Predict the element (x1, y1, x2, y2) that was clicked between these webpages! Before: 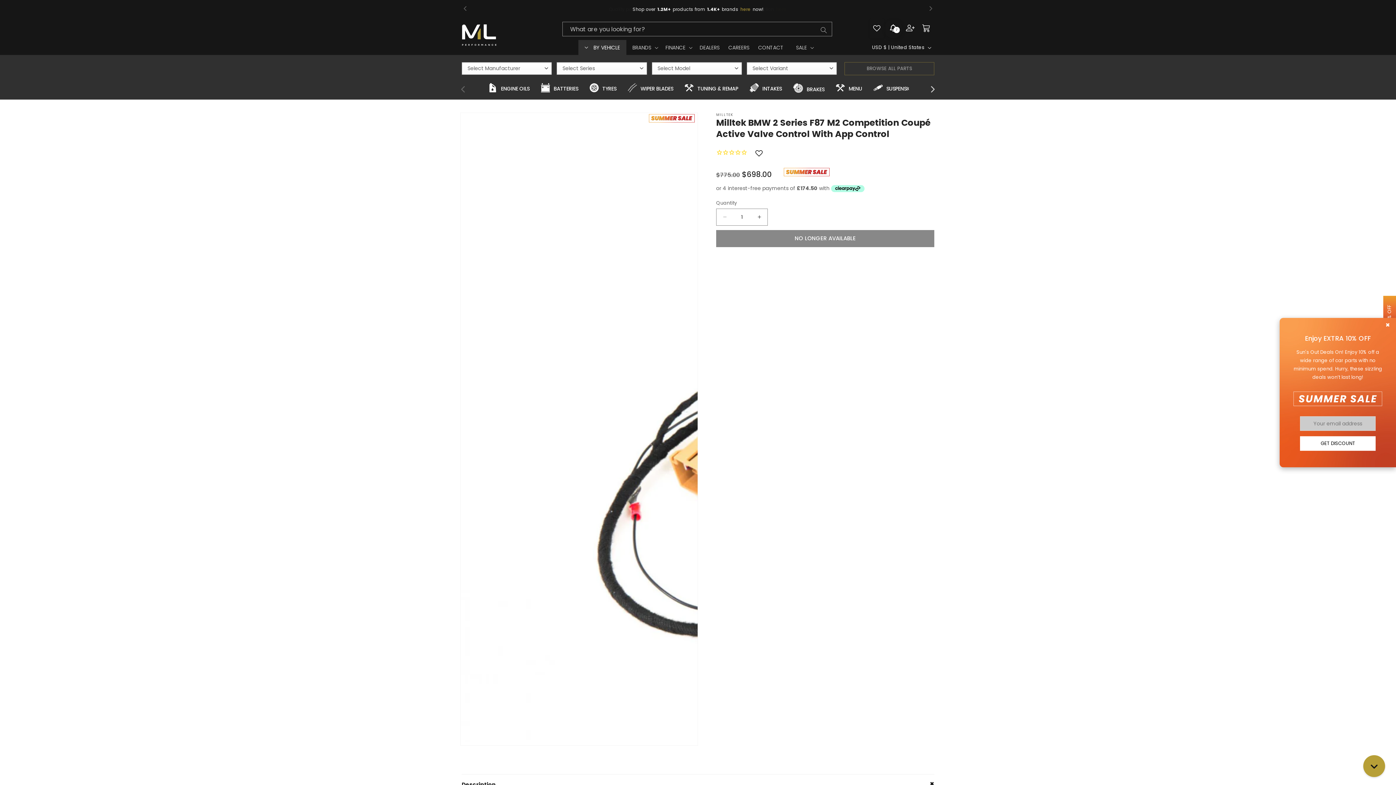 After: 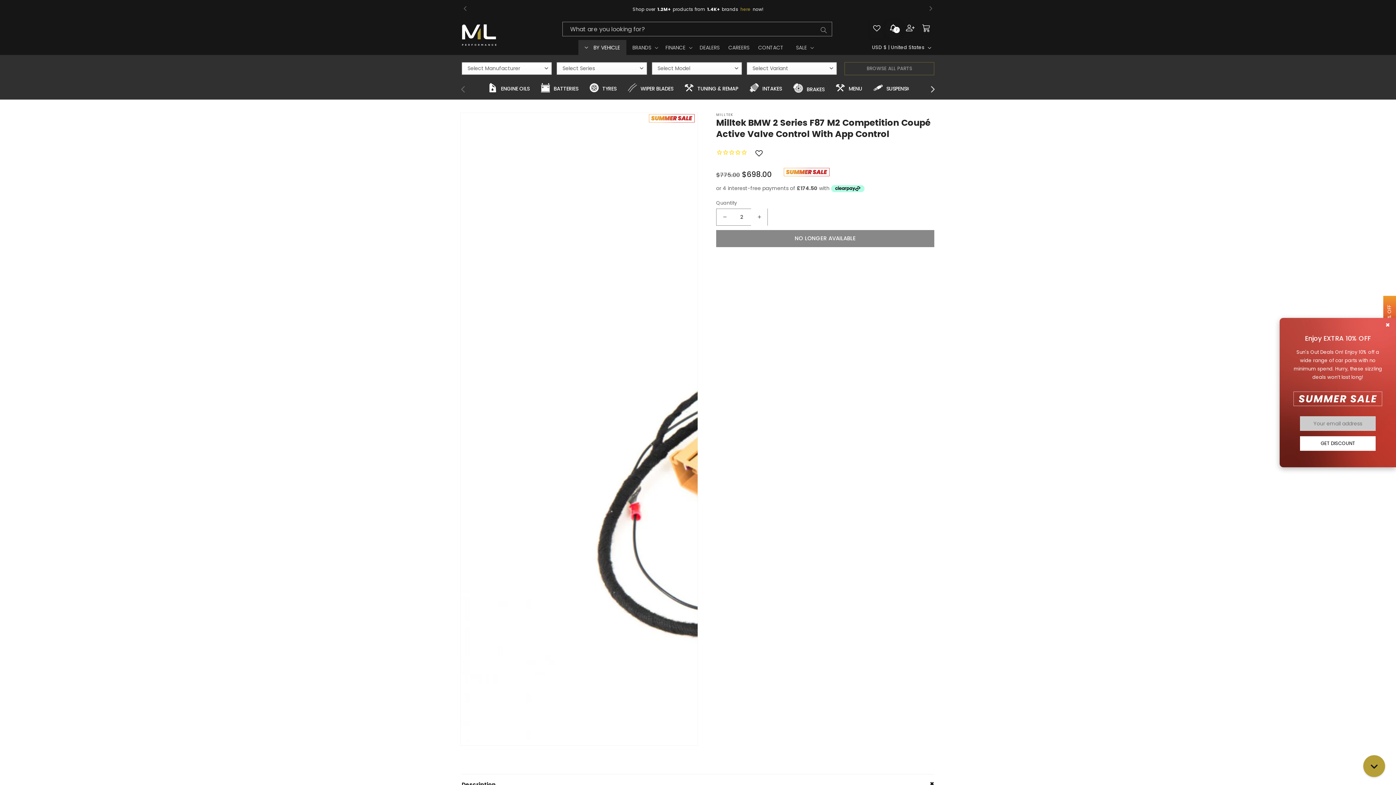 Action: label: Increase quantity for Milltek BMW 2 Series F87 M2 Competition Coupé Active Valve Control With App Control bbox: (751, 208, 767, 225)